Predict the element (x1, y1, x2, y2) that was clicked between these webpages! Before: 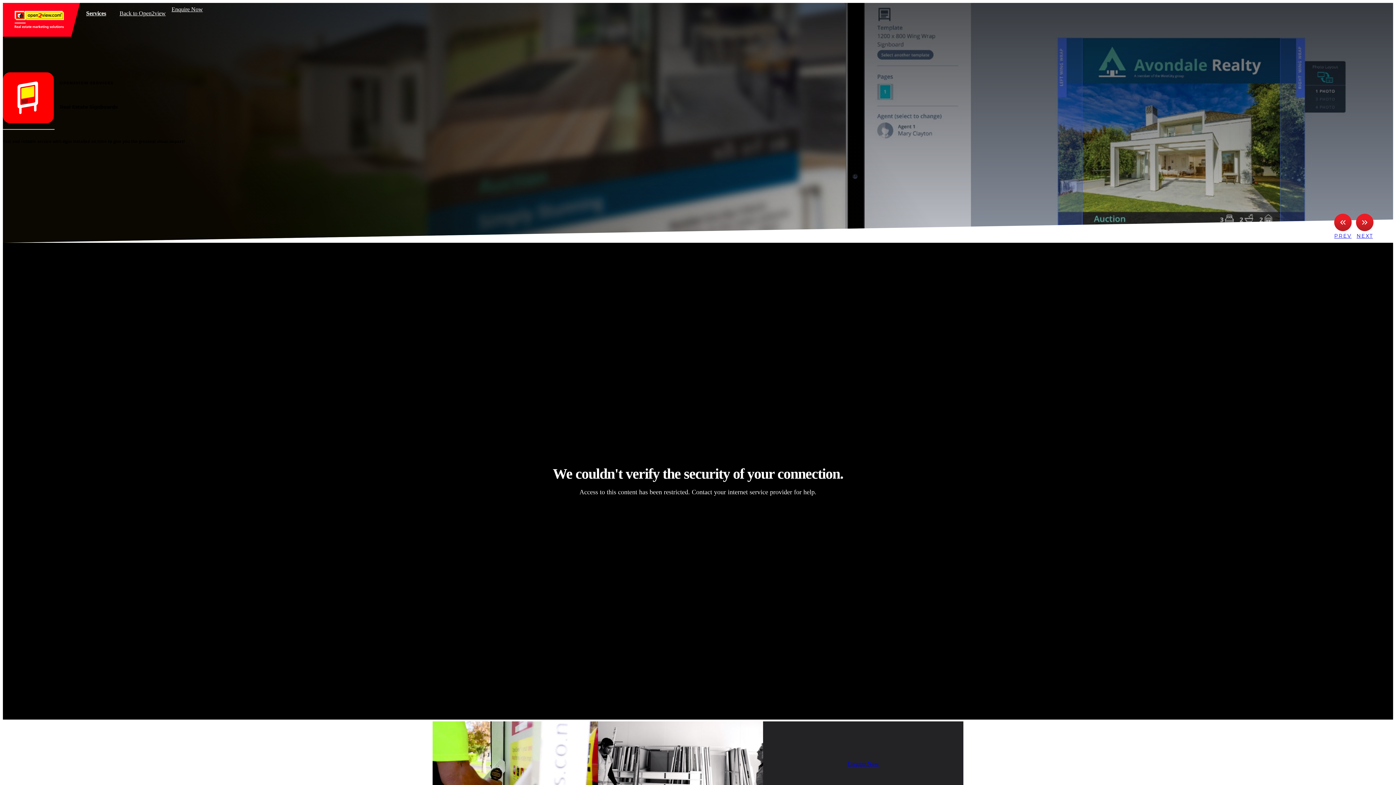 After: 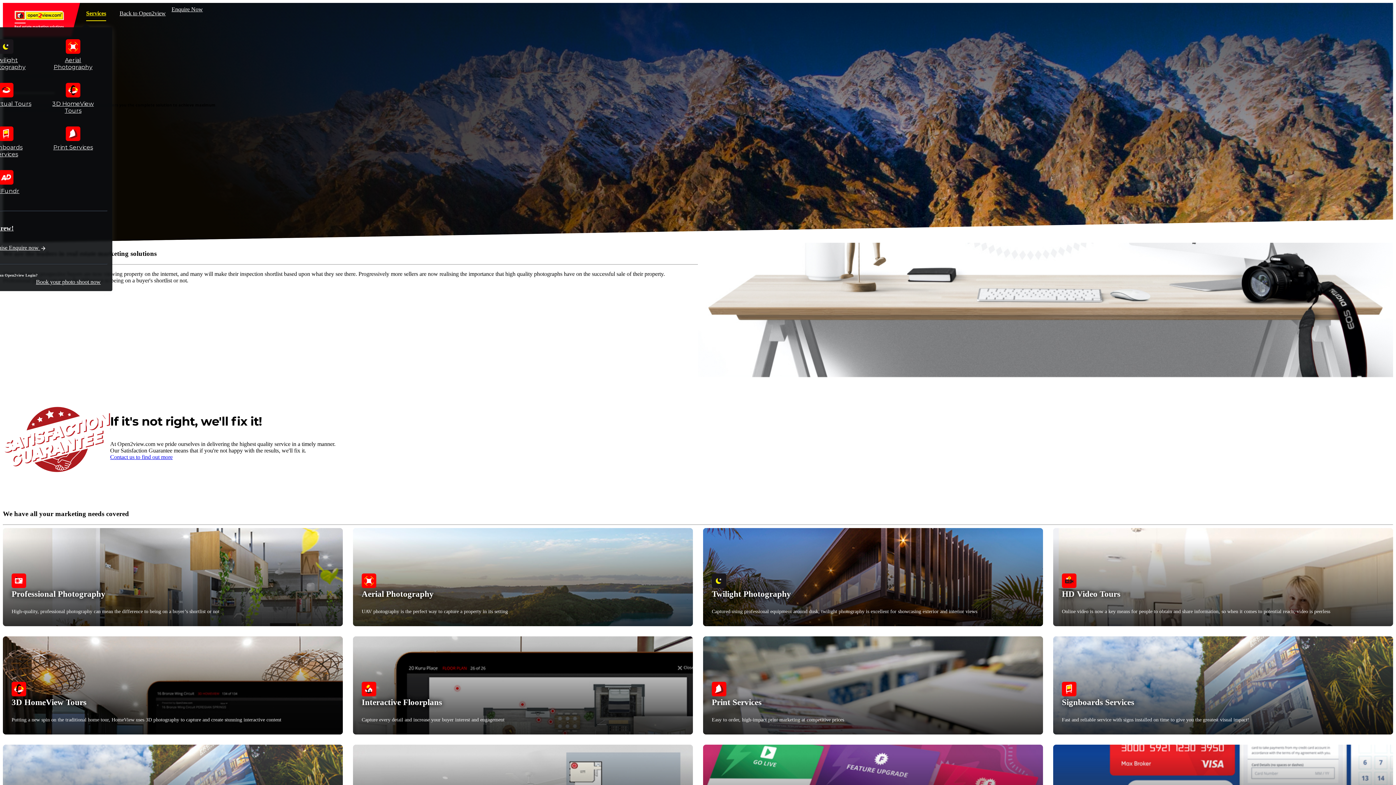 Action: bbox: (80, 6, 112, 21) label: Services